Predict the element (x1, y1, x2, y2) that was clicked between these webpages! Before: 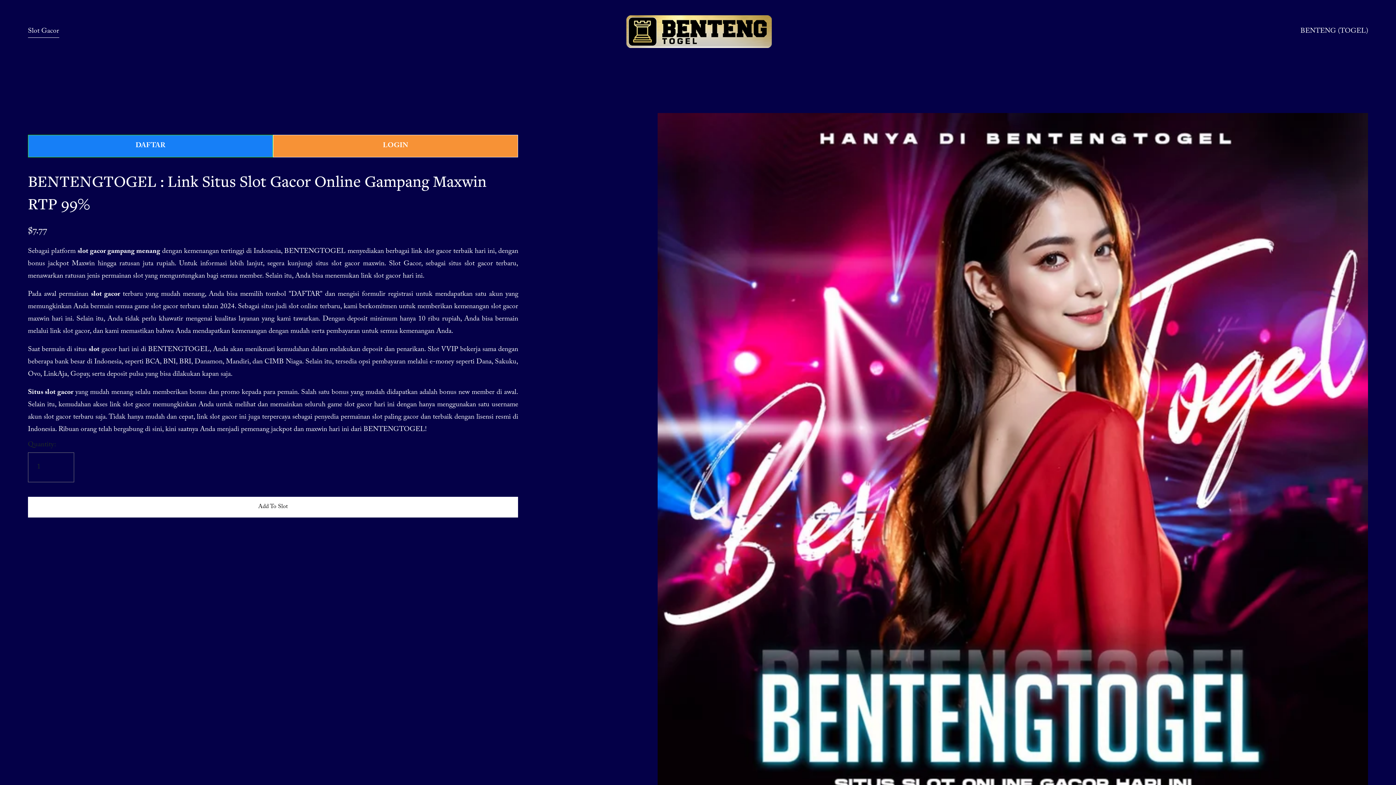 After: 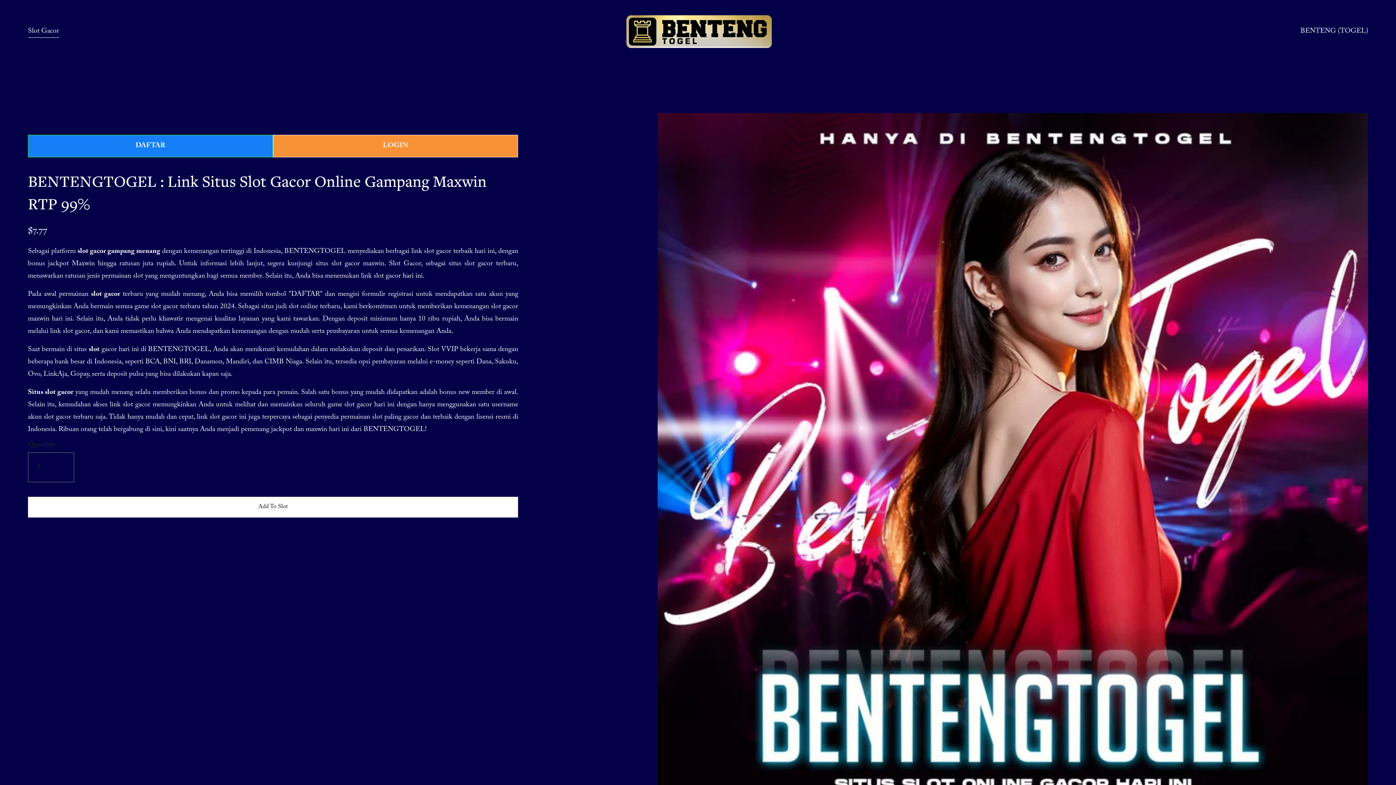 Action: label: Slot Gacor bbox: (27, 24, 59, 38)